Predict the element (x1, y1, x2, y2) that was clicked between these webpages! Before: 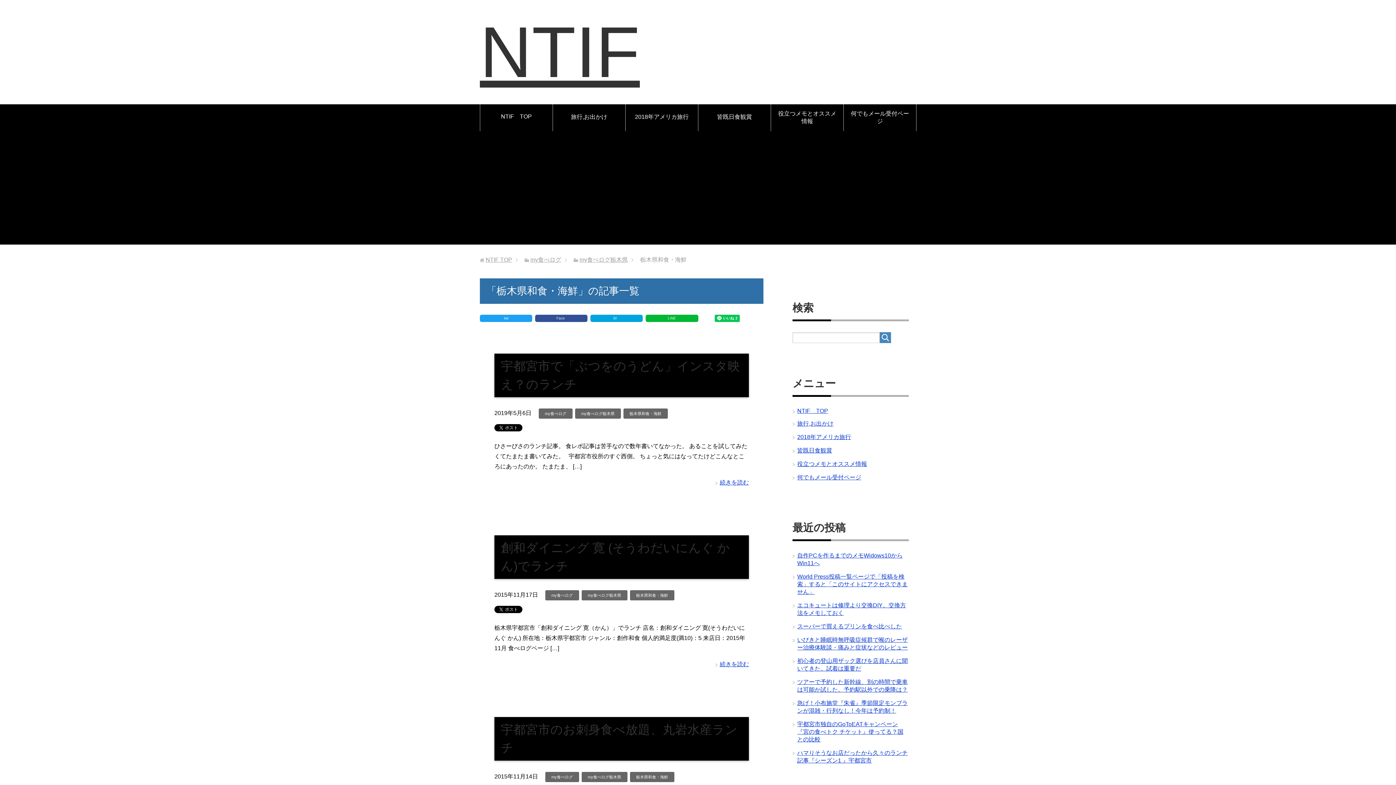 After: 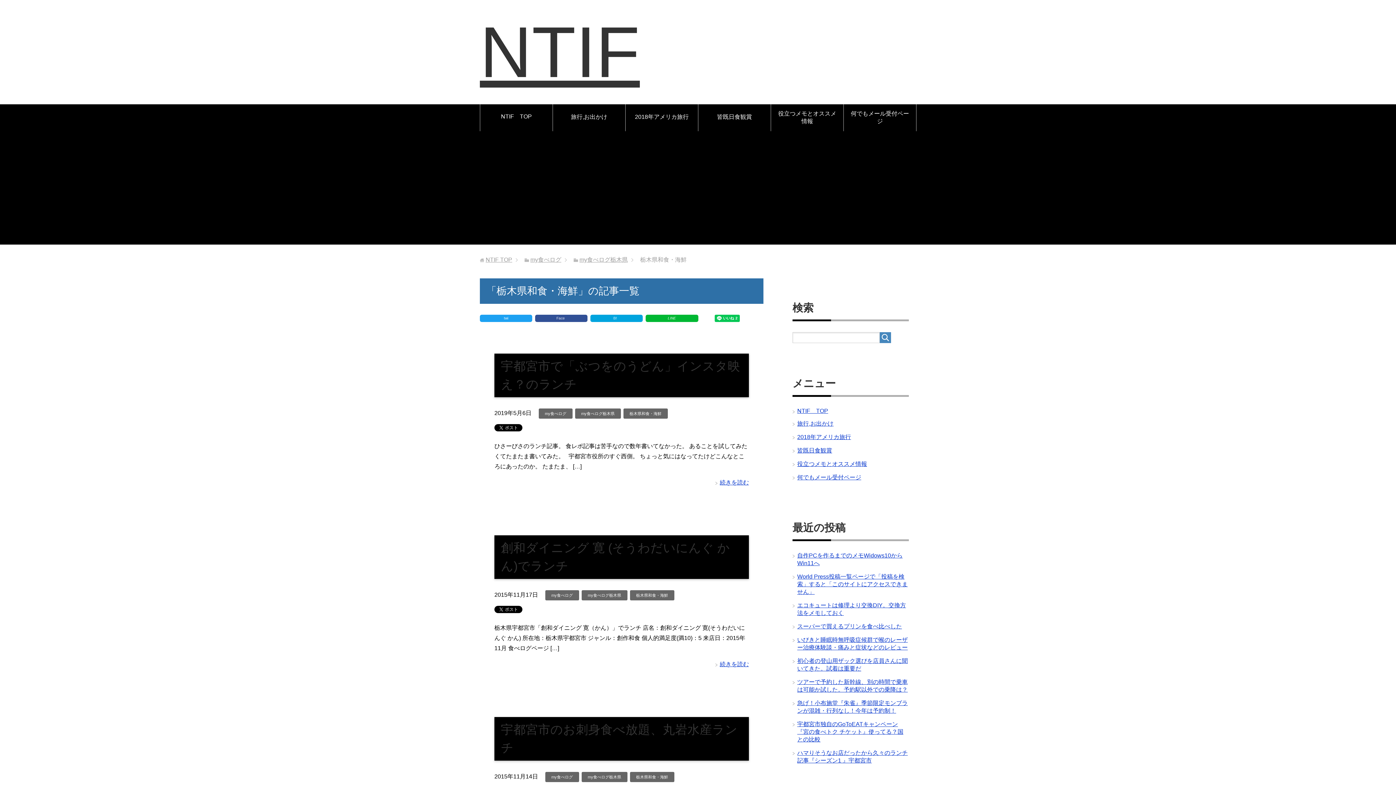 Action: bbox: (630, 591, 674, 600) label: 栃木県和食・海鮮